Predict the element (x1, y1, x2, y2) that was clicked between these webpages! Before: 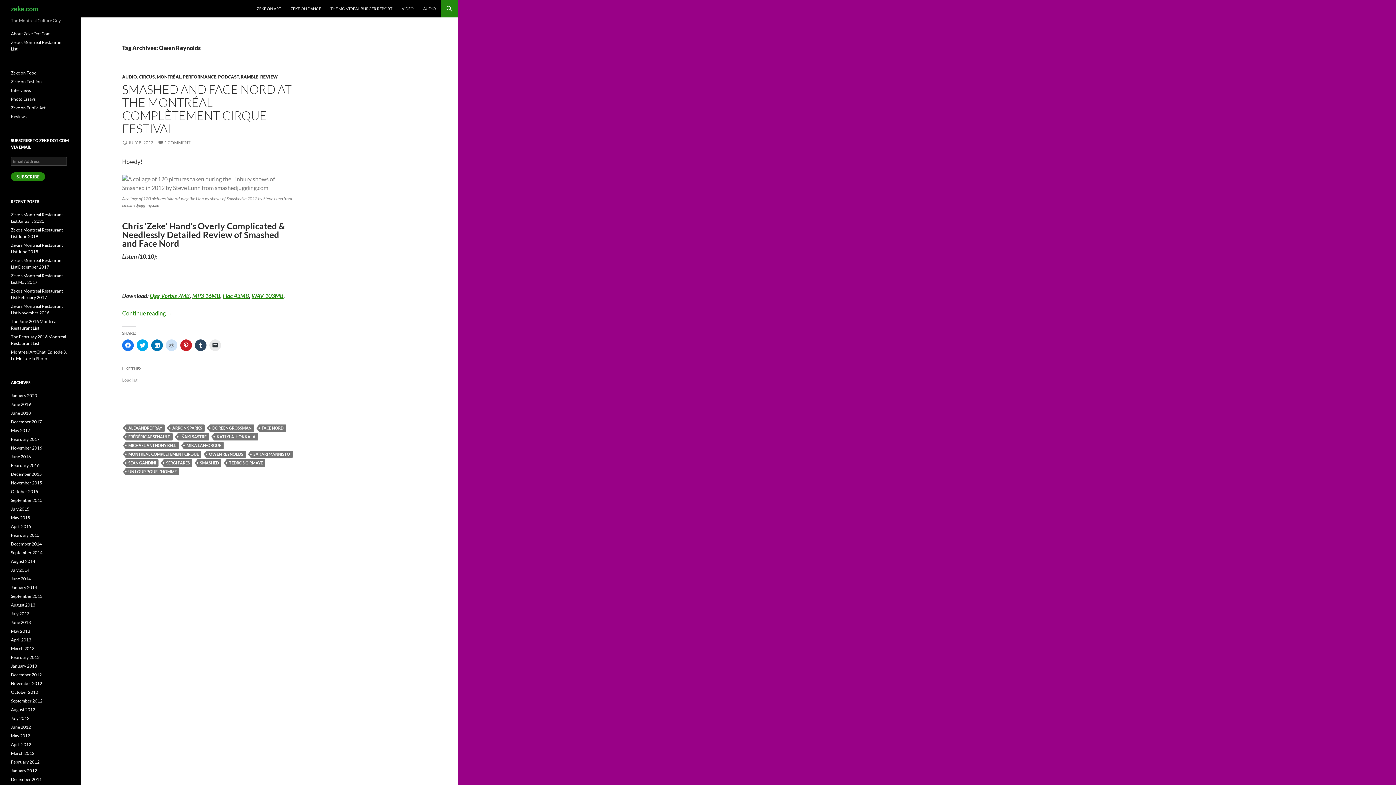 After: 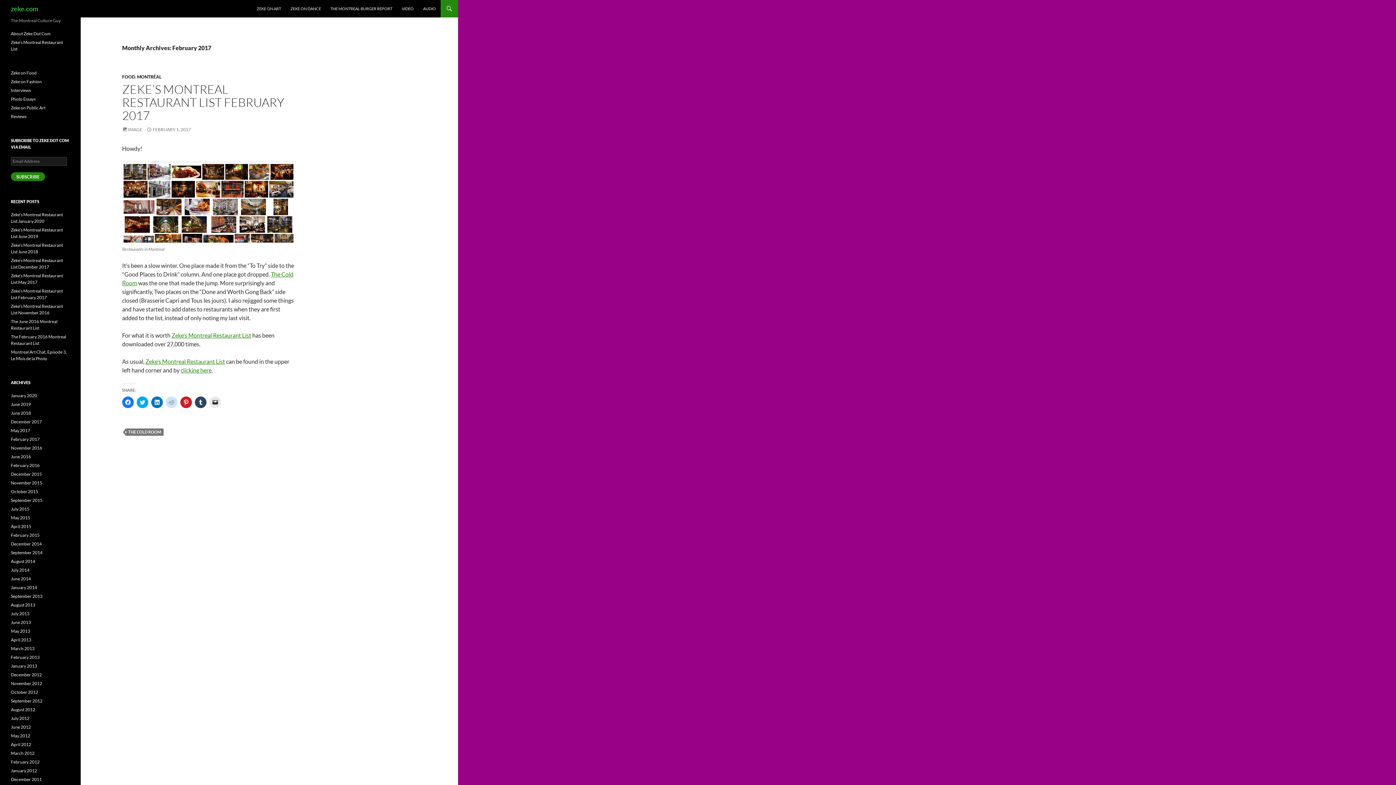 Action: label: February 2017 bbox: (10, 436, 39, 442)